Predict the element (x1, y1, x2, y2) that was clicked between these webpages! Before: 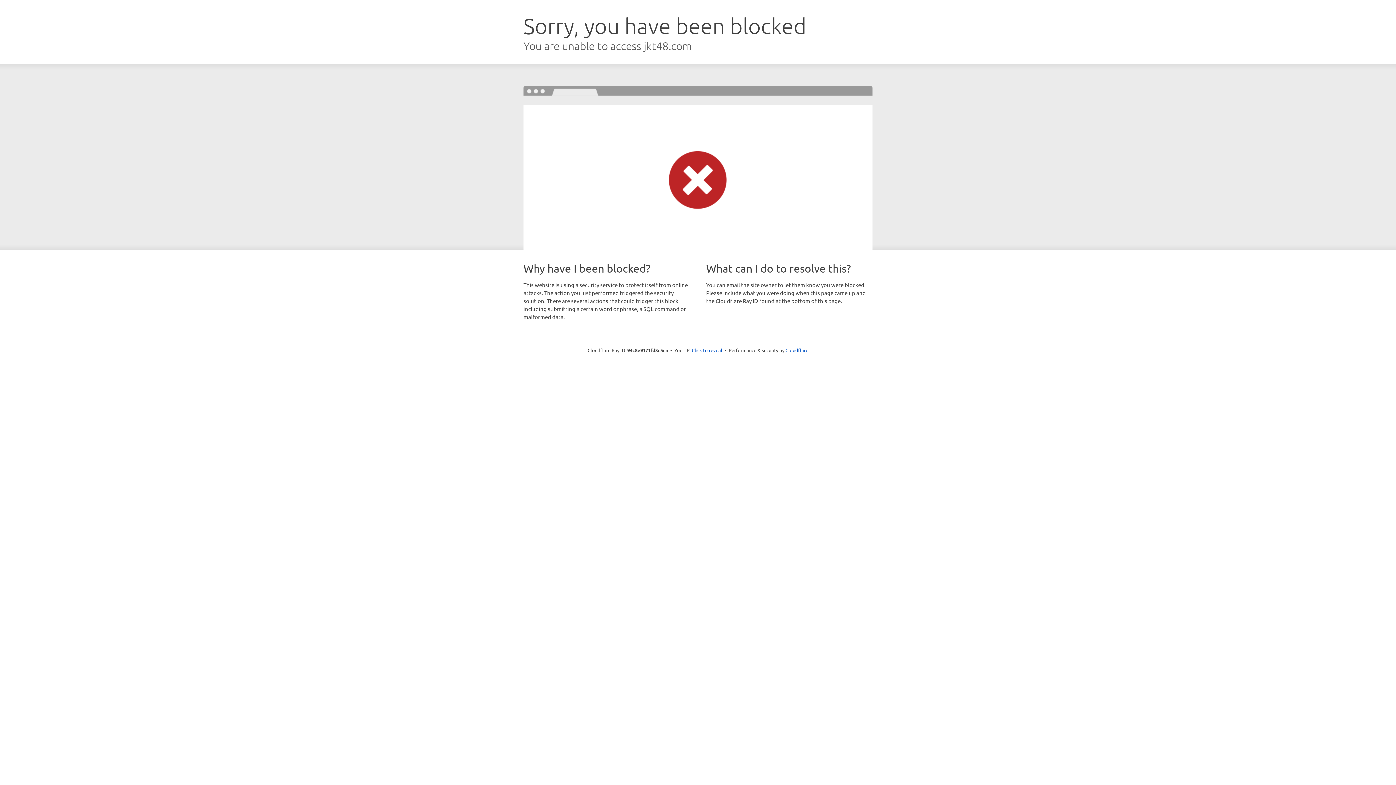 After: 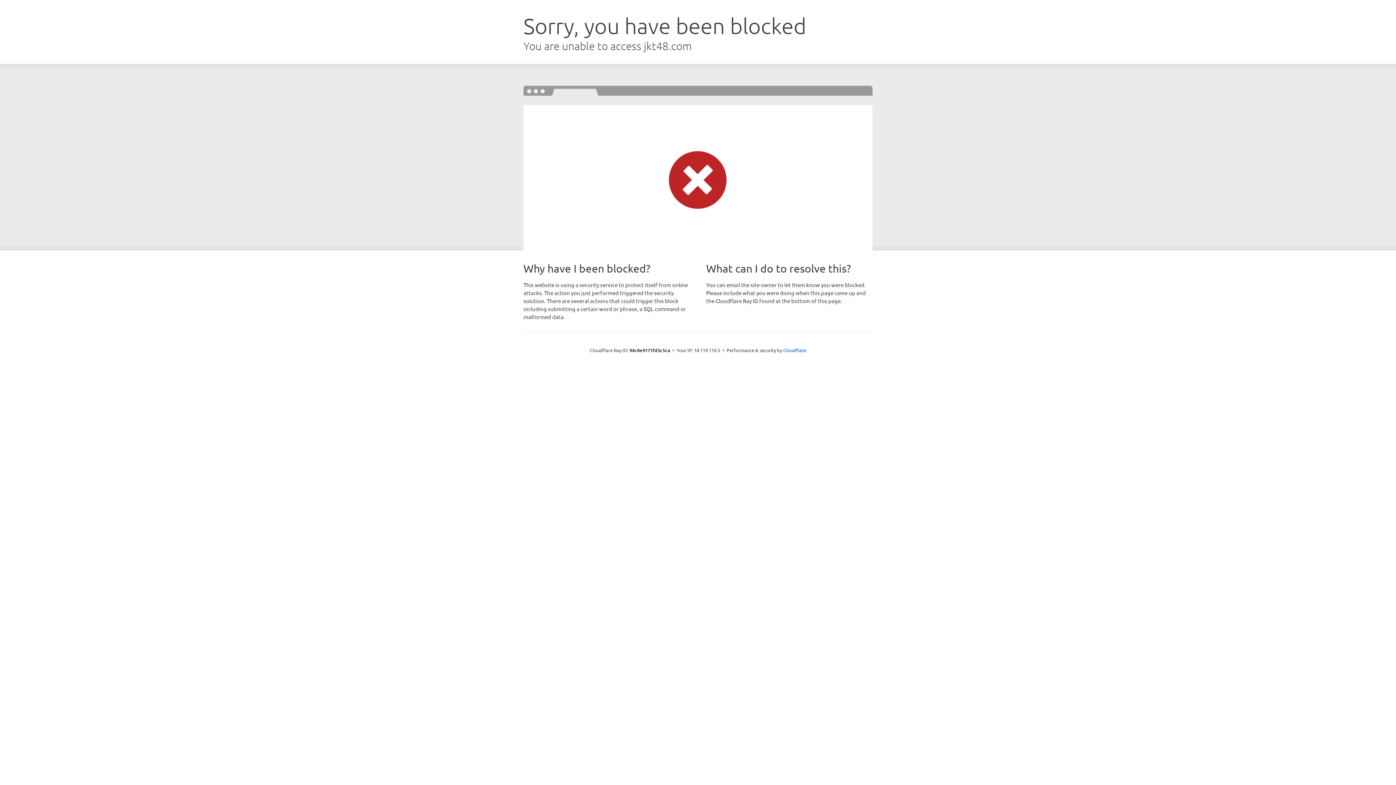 Action: bbox: (692, 346, 722, 353) label: Click to reveal